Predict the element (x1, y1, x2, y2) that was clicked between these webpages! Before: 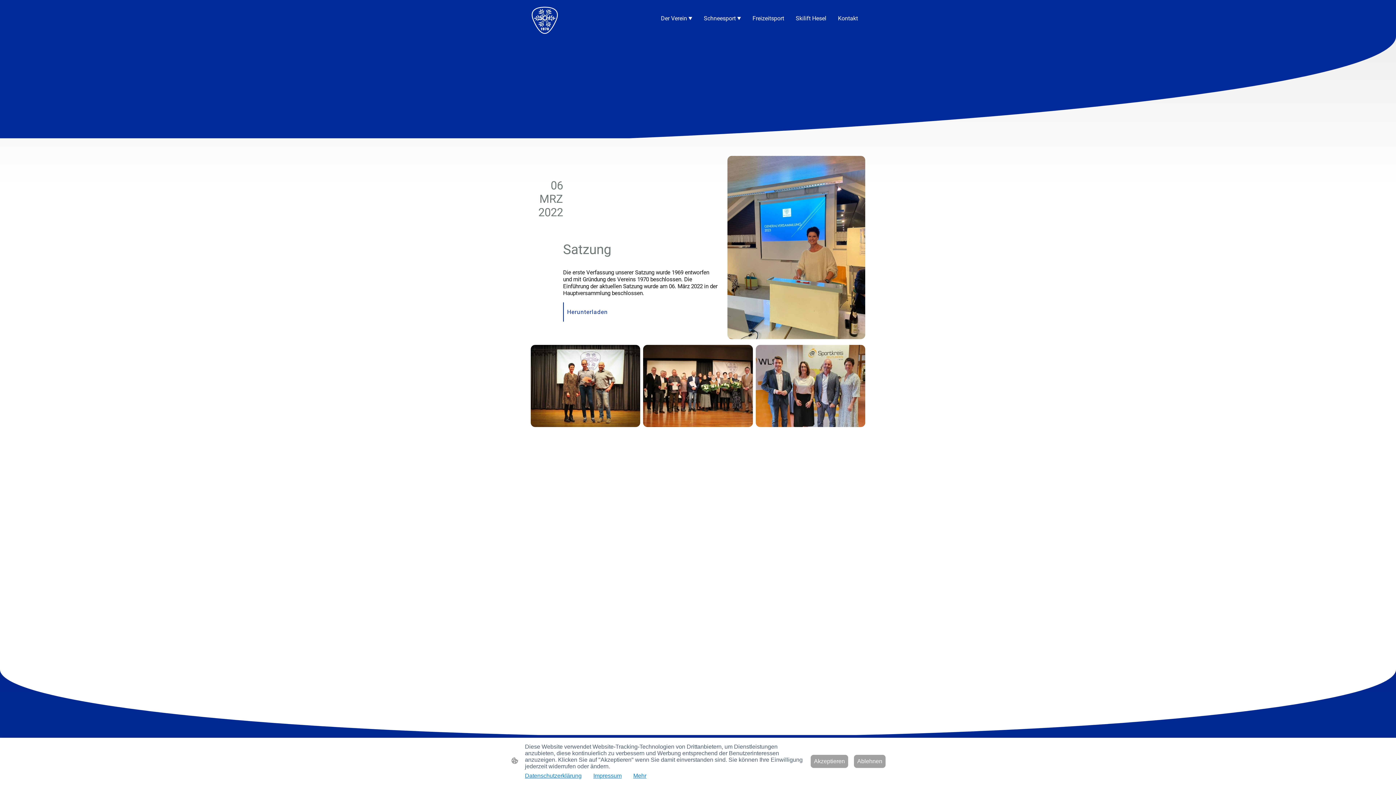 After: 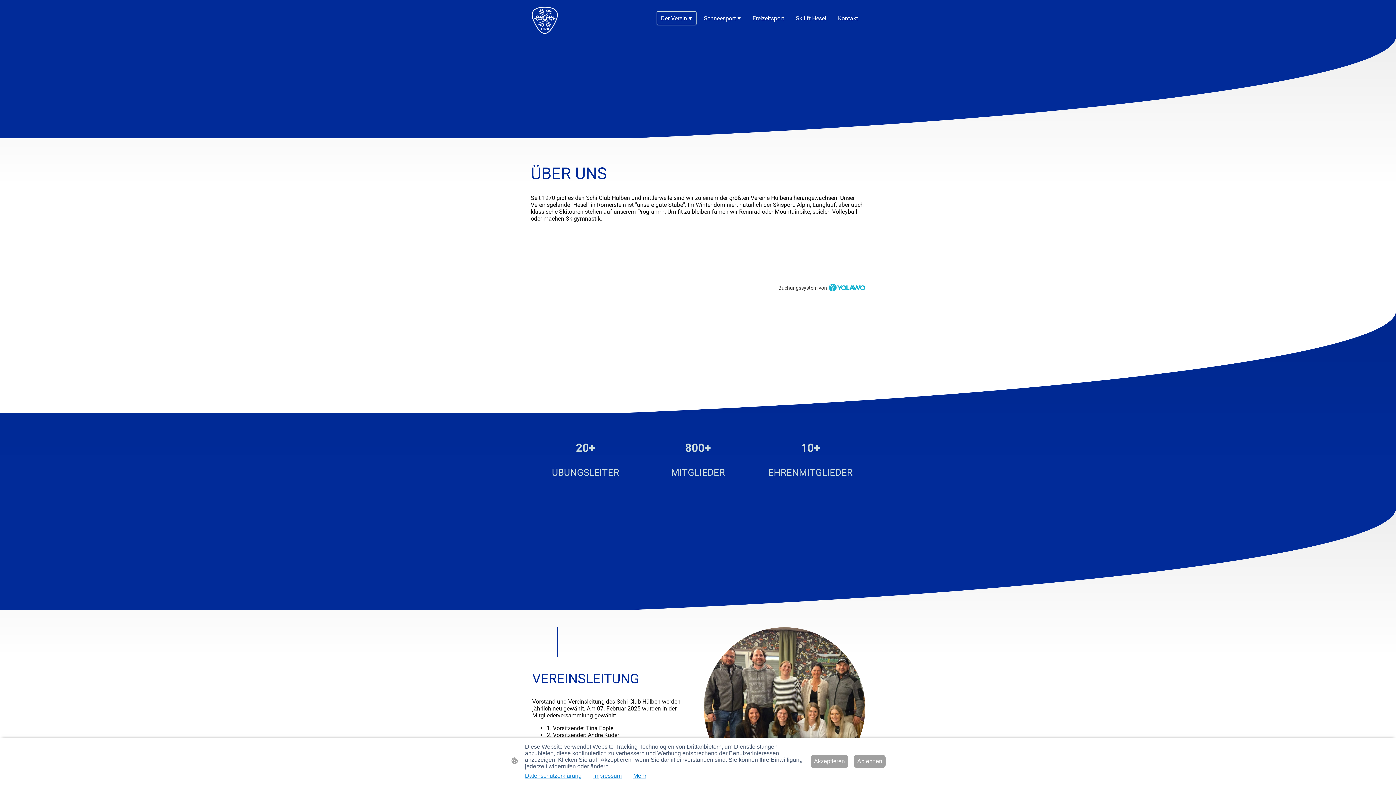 Action: label: Der Verein bbox: (657, 11, 695, 24)